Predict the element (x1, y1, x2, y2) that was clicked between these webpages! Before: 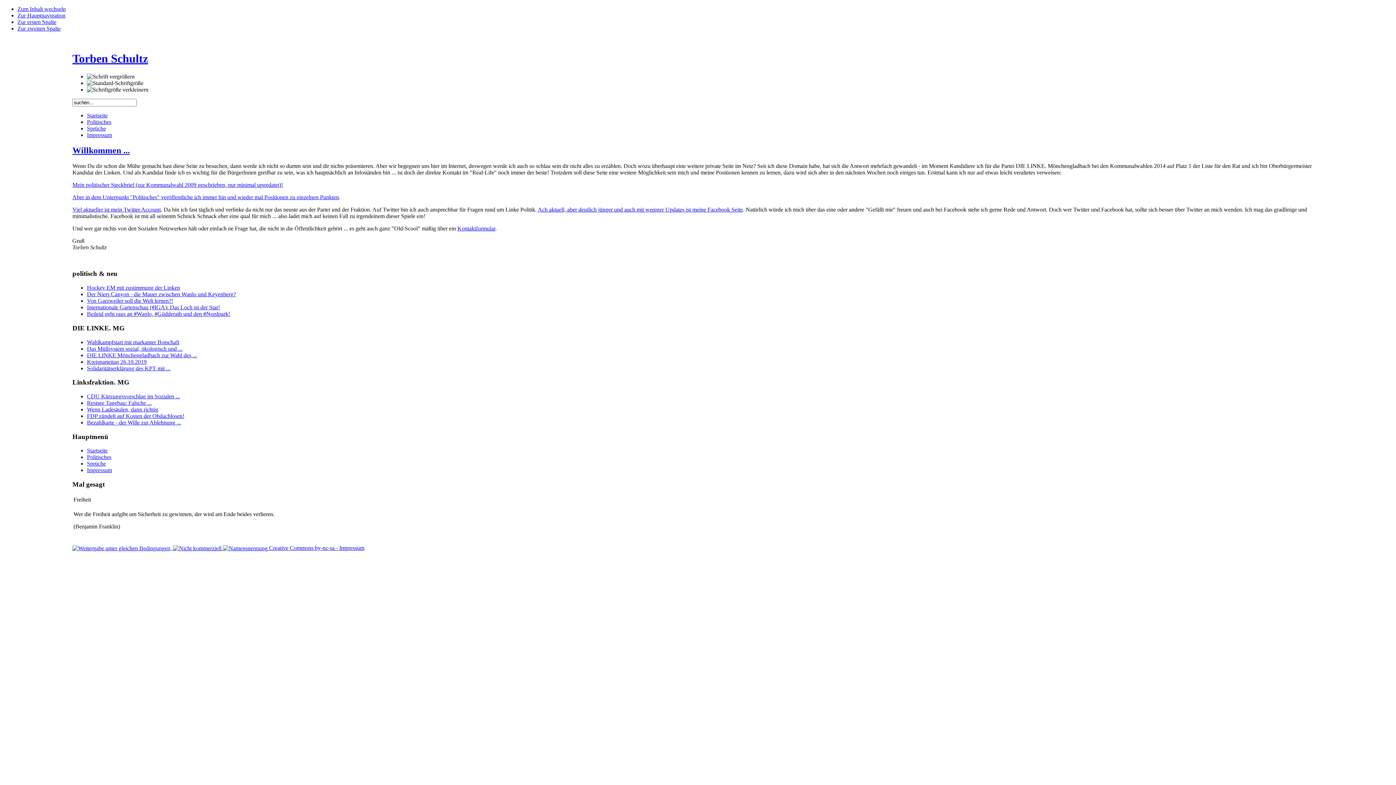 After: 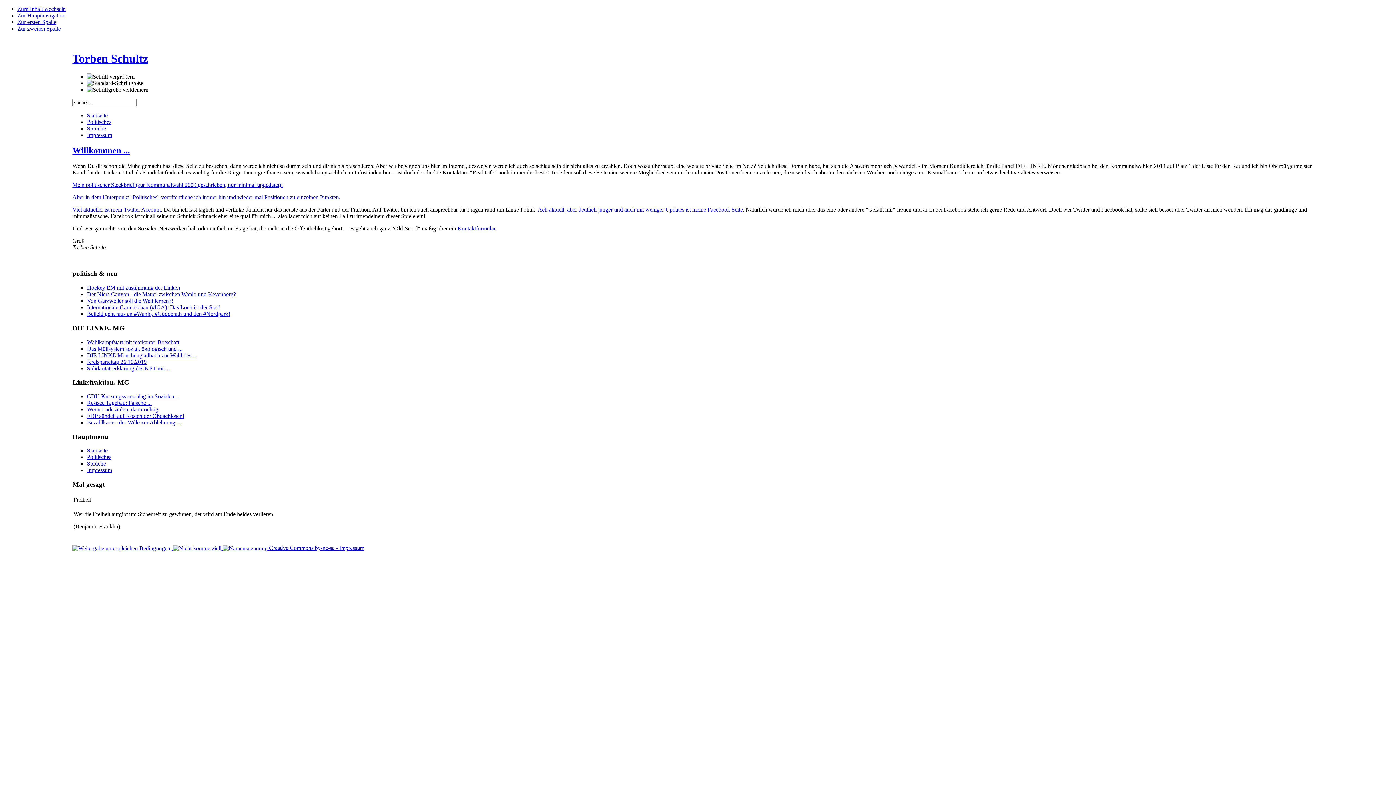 Action: label: Viel aktueller ist mein Twitter Account bbox: (72, 206, 160, 212)